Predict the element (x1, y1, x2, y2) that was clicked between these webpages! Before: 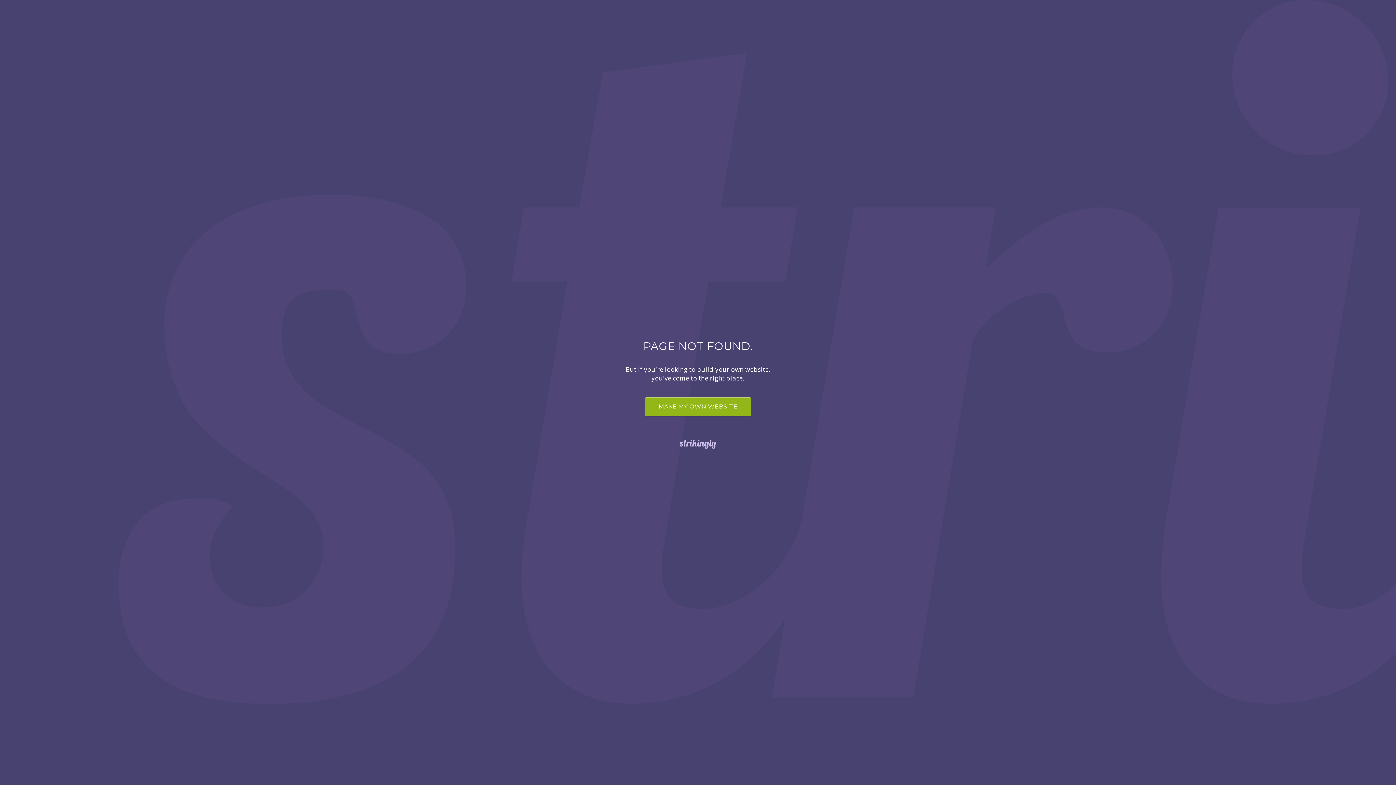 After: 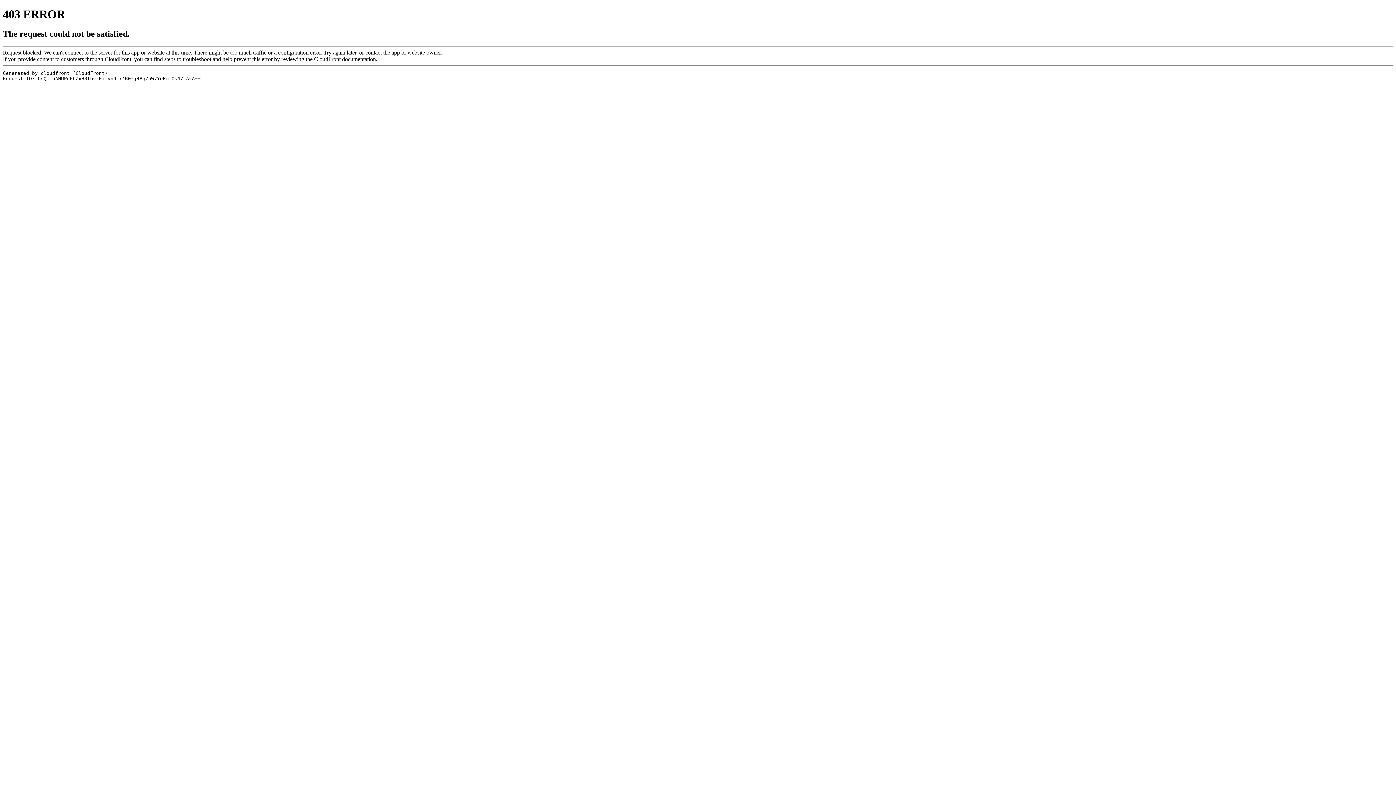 Action: bbox: (0, 438, 1396, 450)